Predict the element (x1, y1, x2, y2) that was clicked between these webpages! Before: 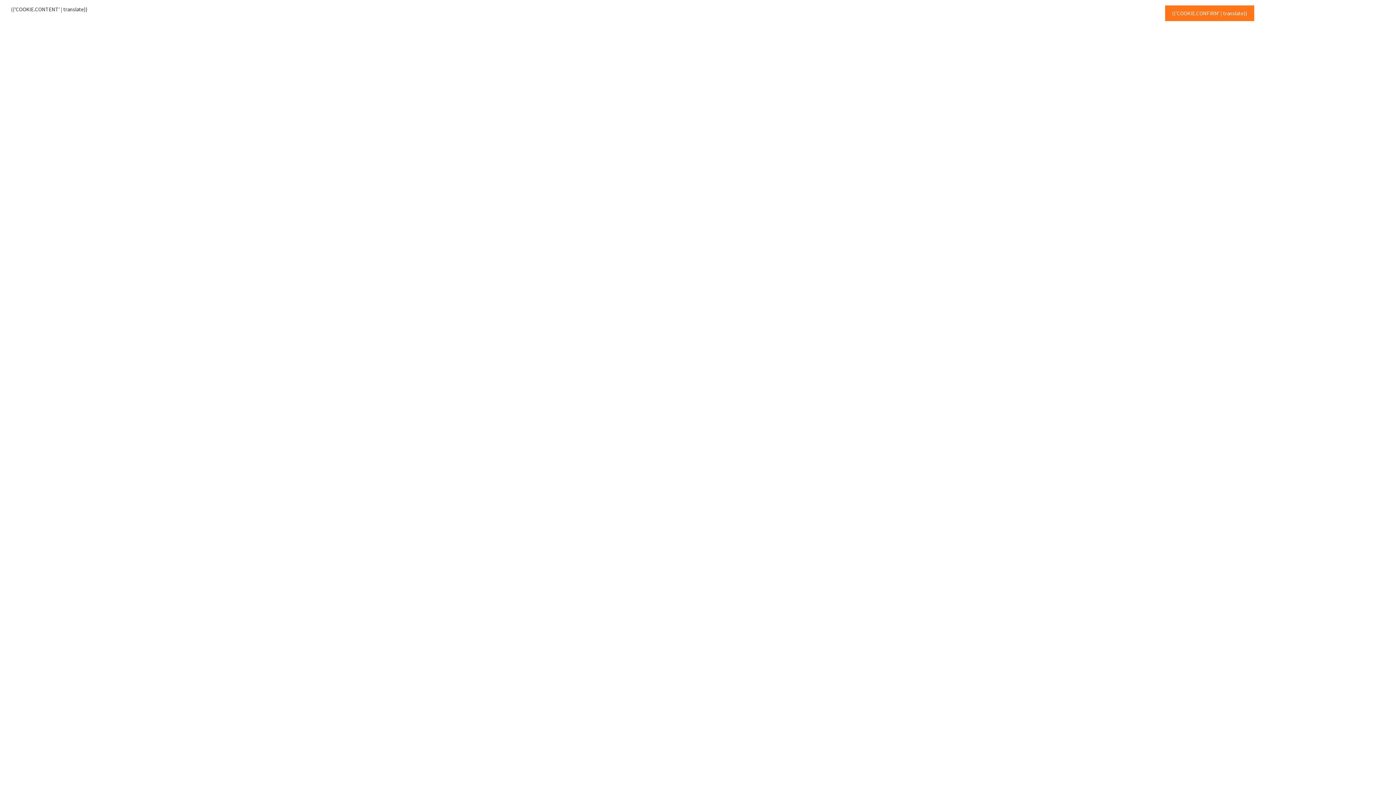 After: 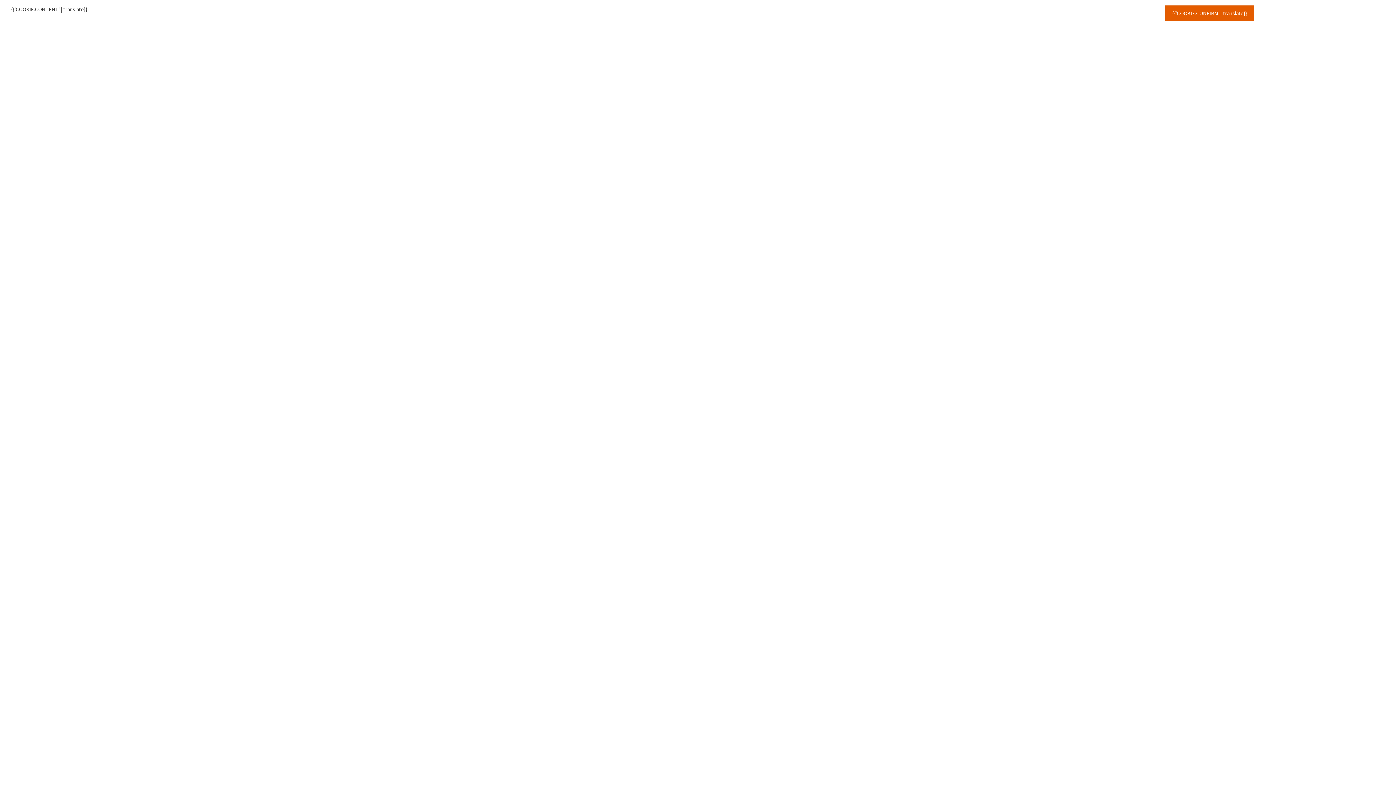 Action: label: {{'COOKIE.CONFIRM' | translate}} bbox: (1165, 5, 1254, 21)